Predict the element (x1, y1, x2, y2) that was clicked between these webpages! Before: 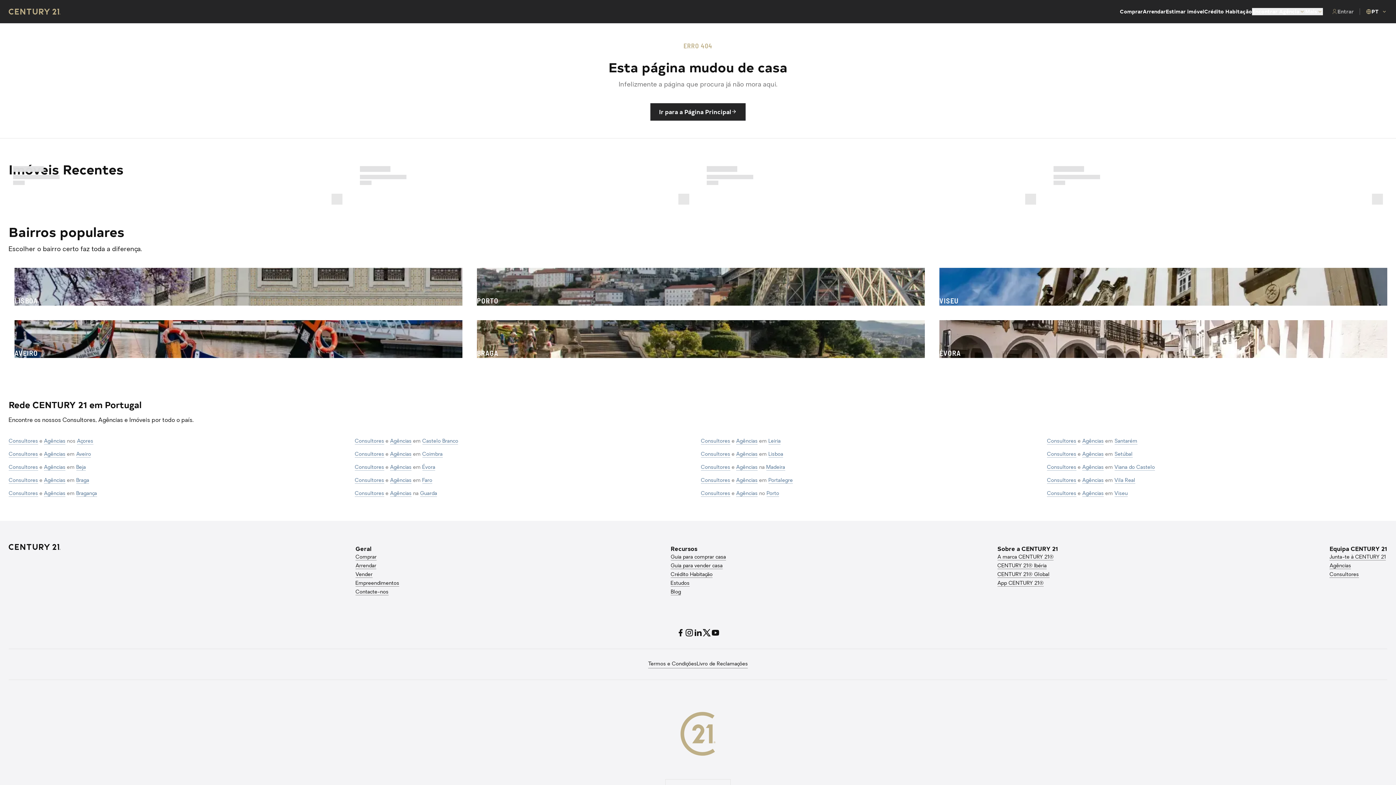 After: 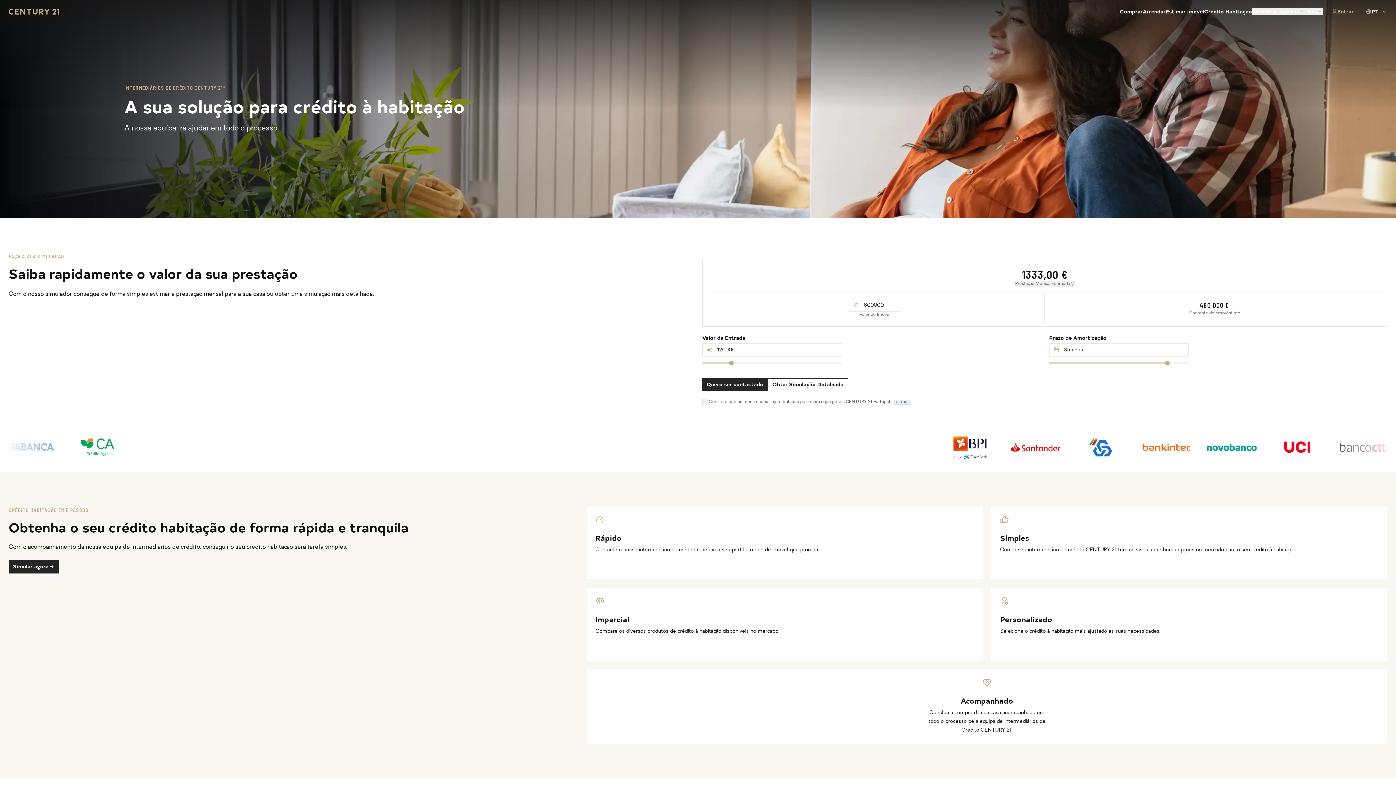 Action: label: Crédito Habitação bbox: (670, 572, 712, 577)